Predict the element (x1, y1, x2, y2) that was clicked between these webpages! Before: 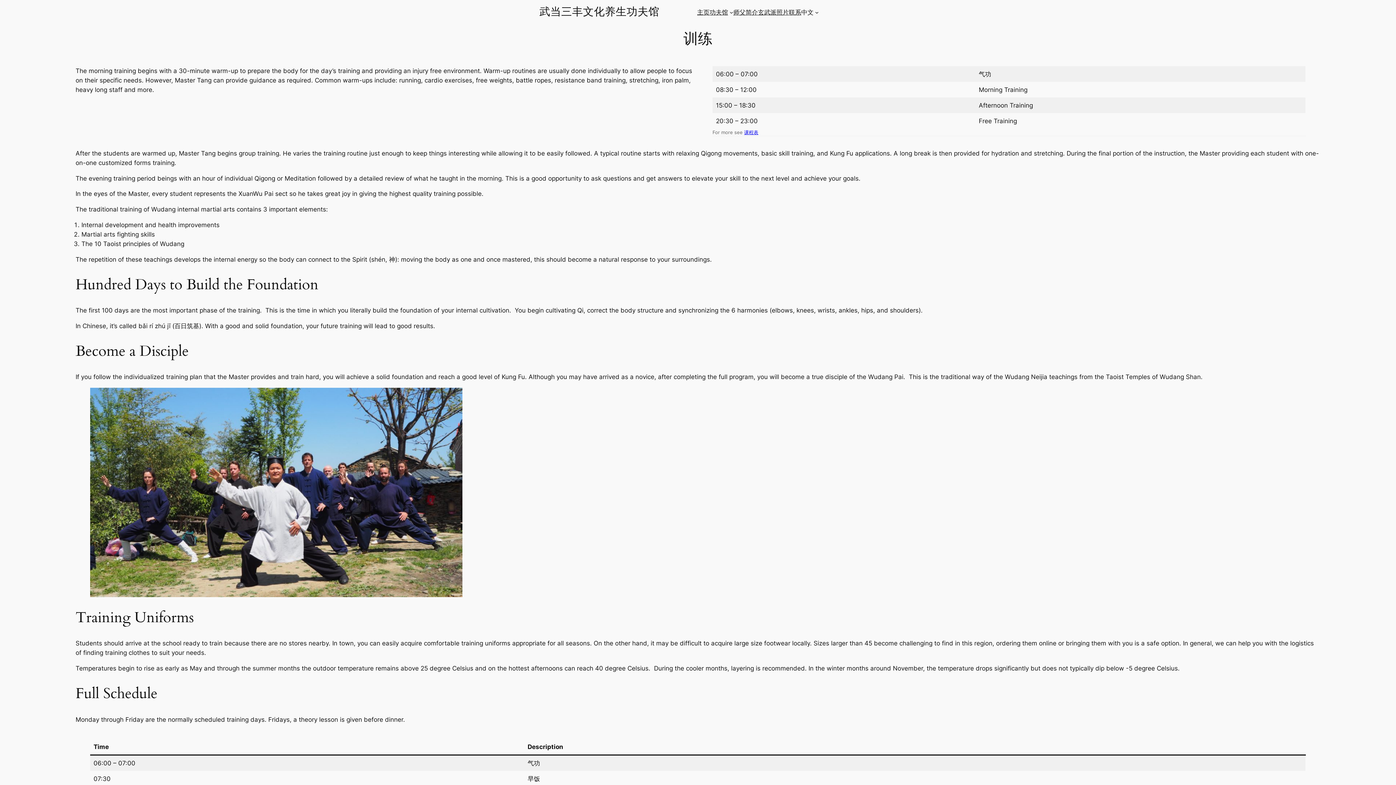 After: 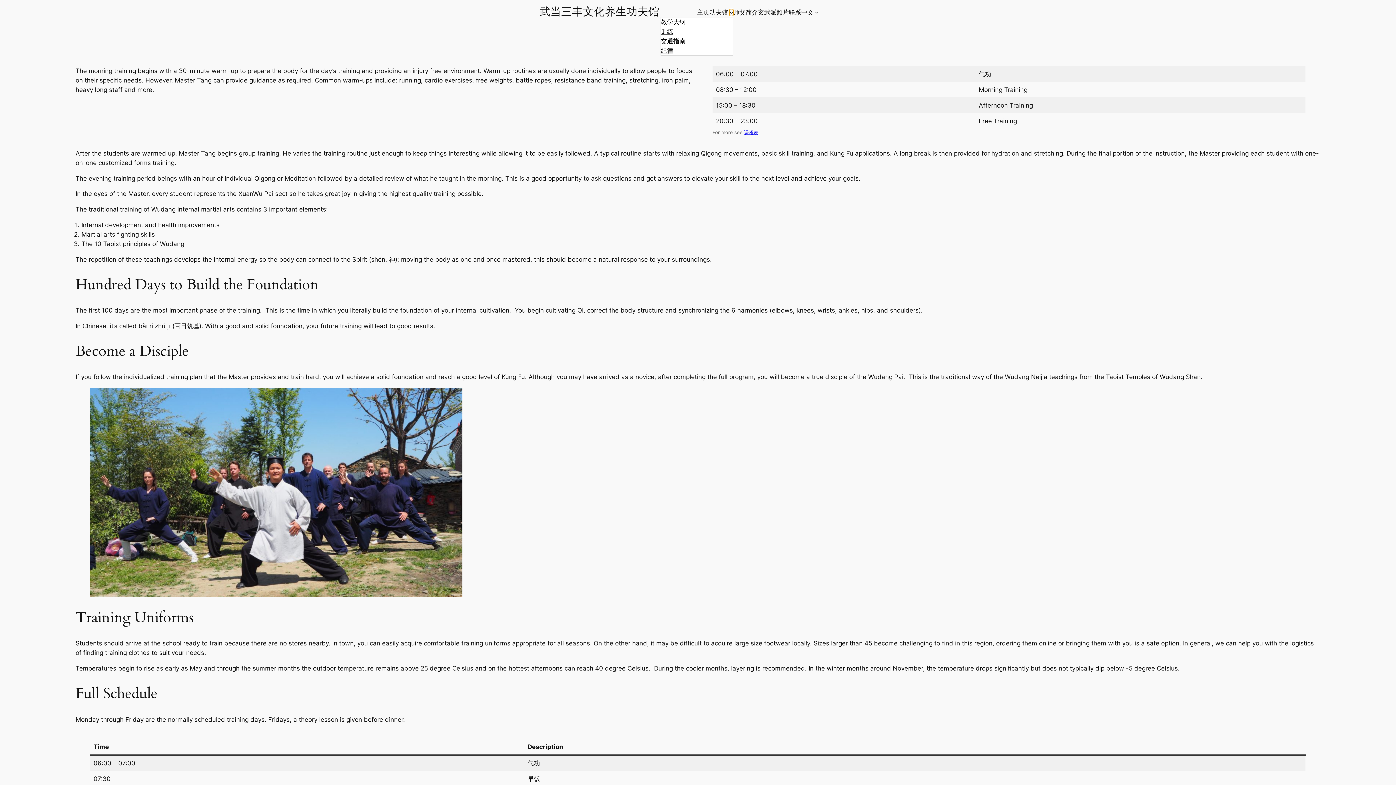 Action: bbox: (729, 10, 733, 14) label: 功夫馆 子菜单